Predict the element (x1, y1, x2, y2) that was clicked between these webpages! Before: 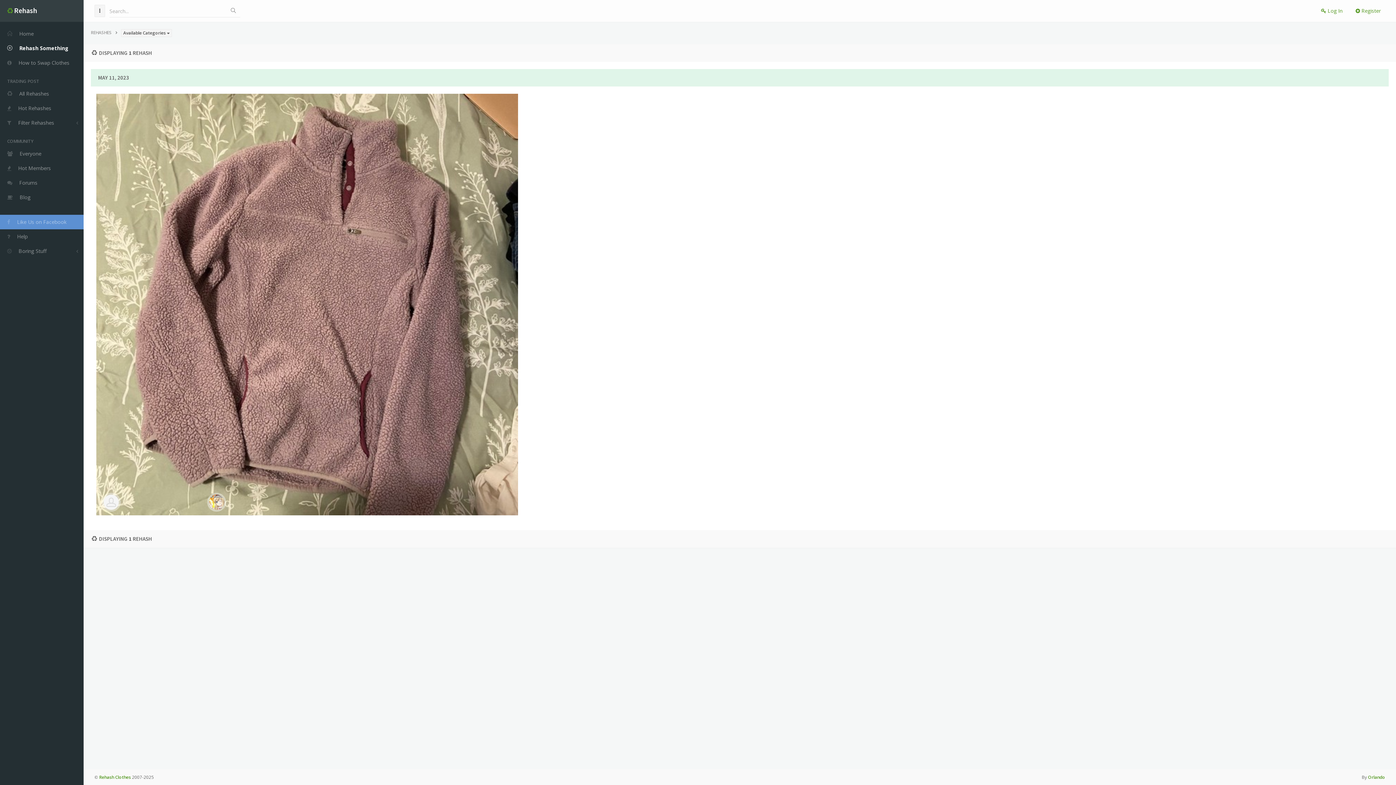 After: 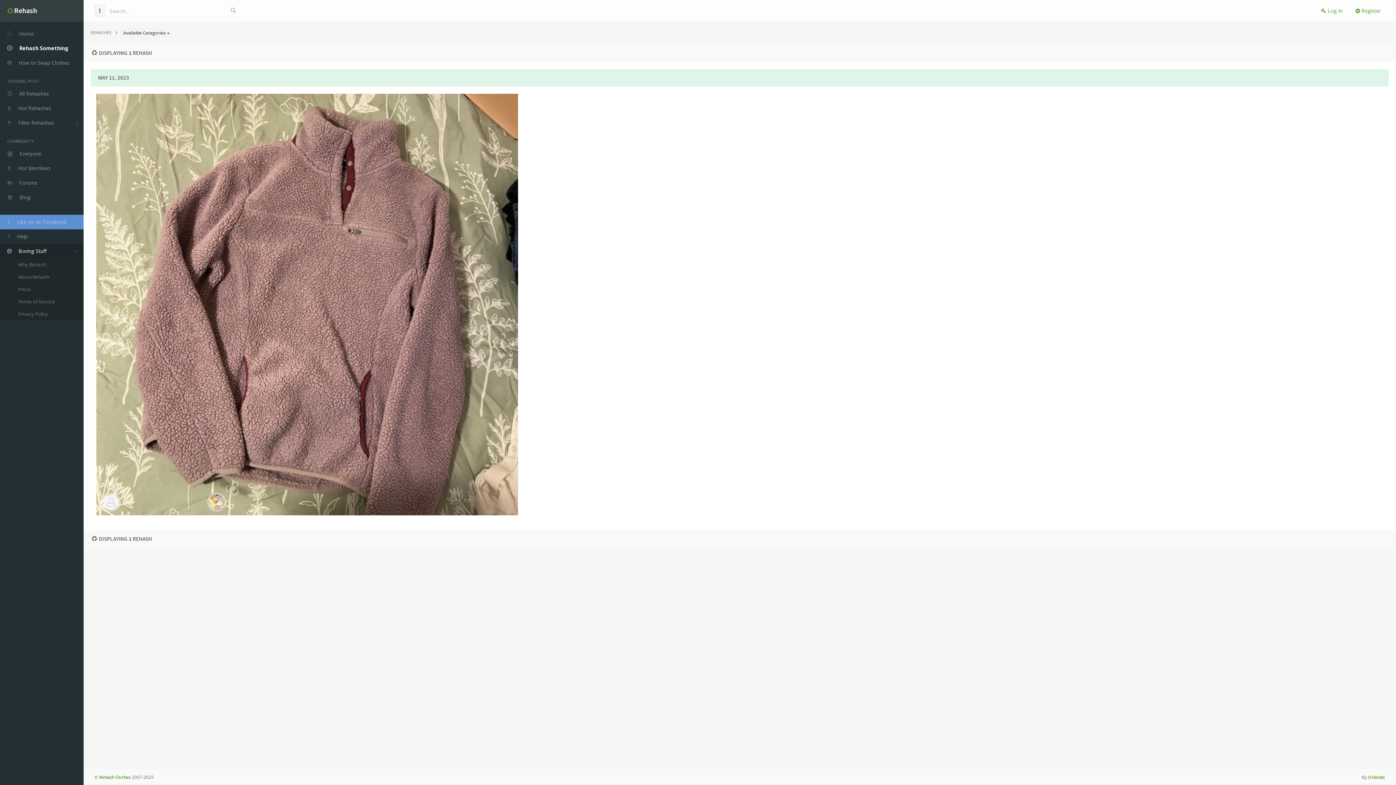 Action: bbox: (0, 244, 83, 258) label:  Boring Stuff